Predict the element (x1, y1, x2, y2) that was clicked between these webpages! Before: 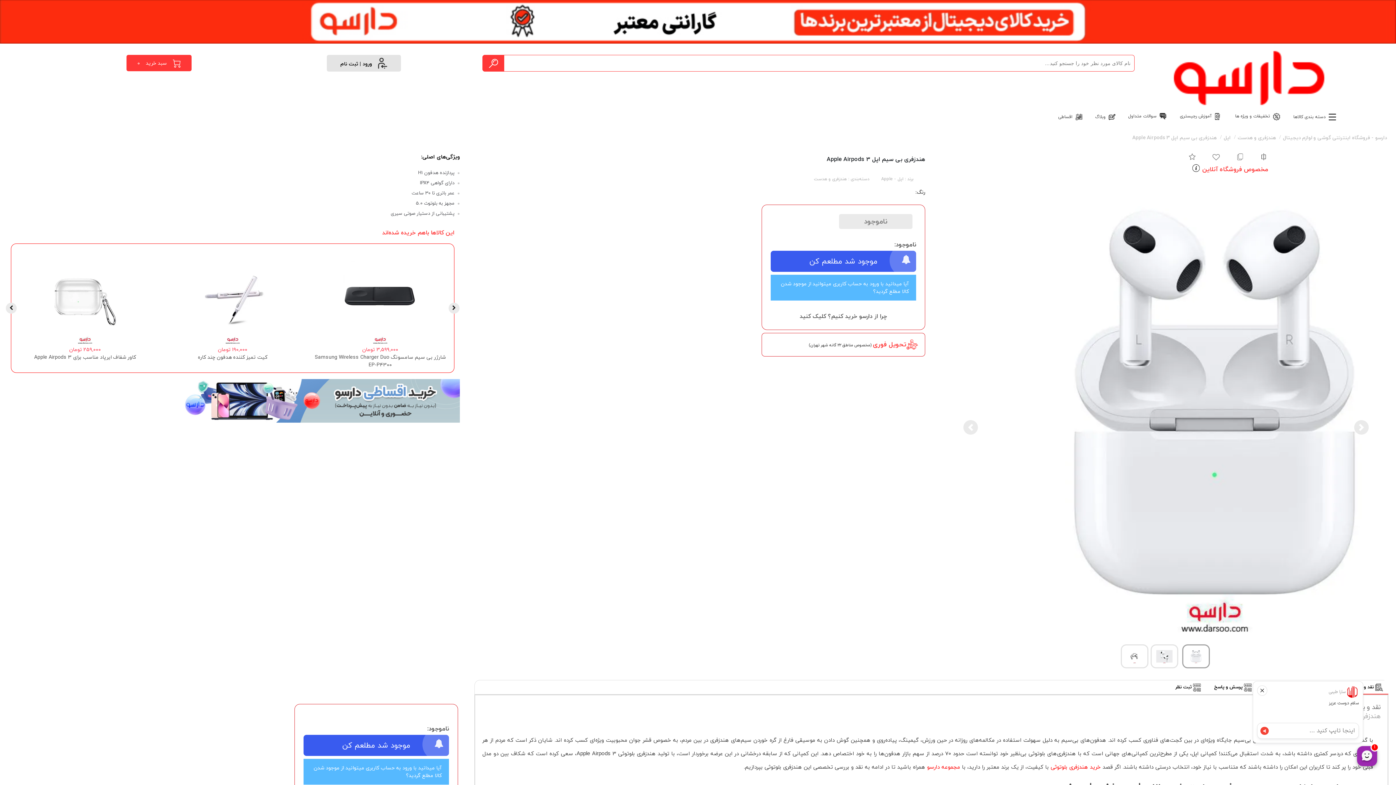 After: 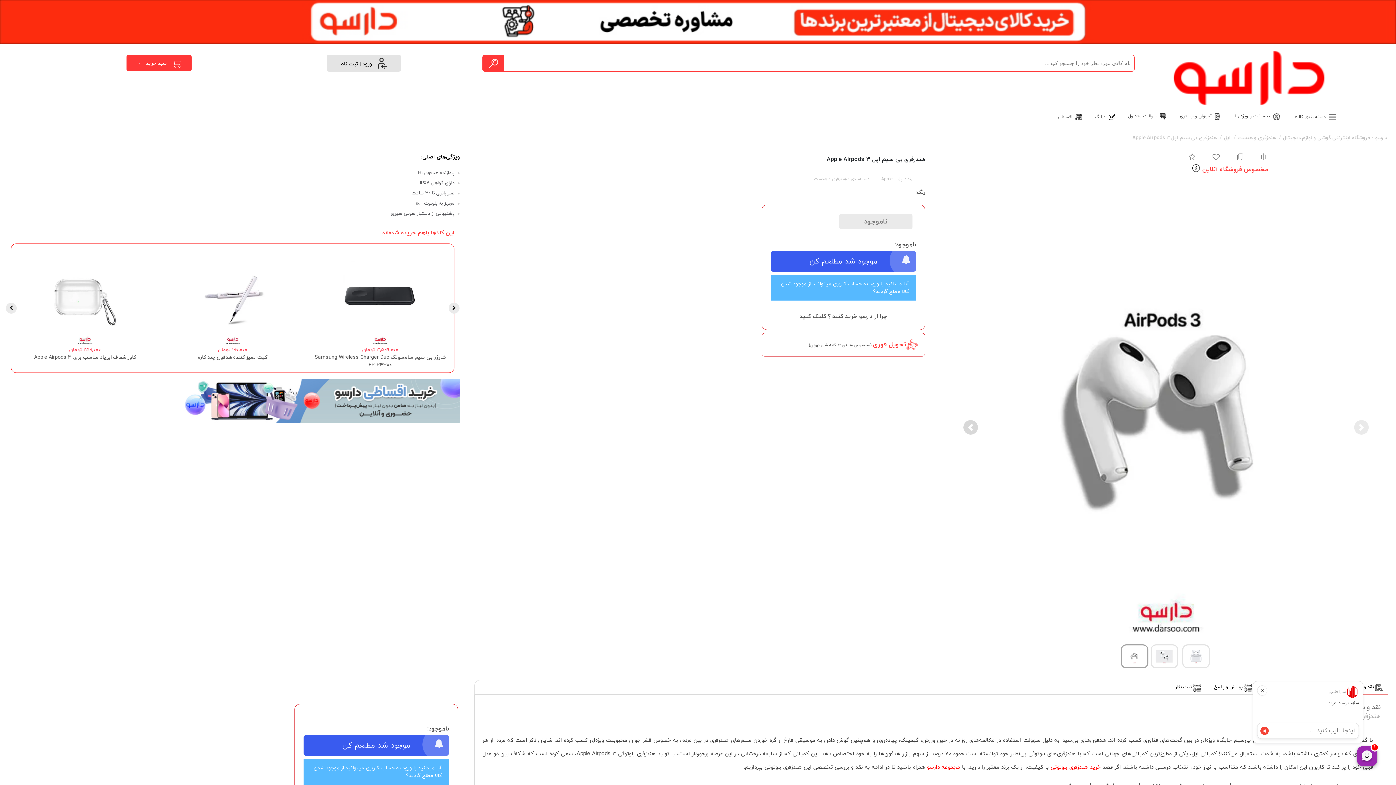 Action: label: Previous bbox: (936, 181, 1005, 674)